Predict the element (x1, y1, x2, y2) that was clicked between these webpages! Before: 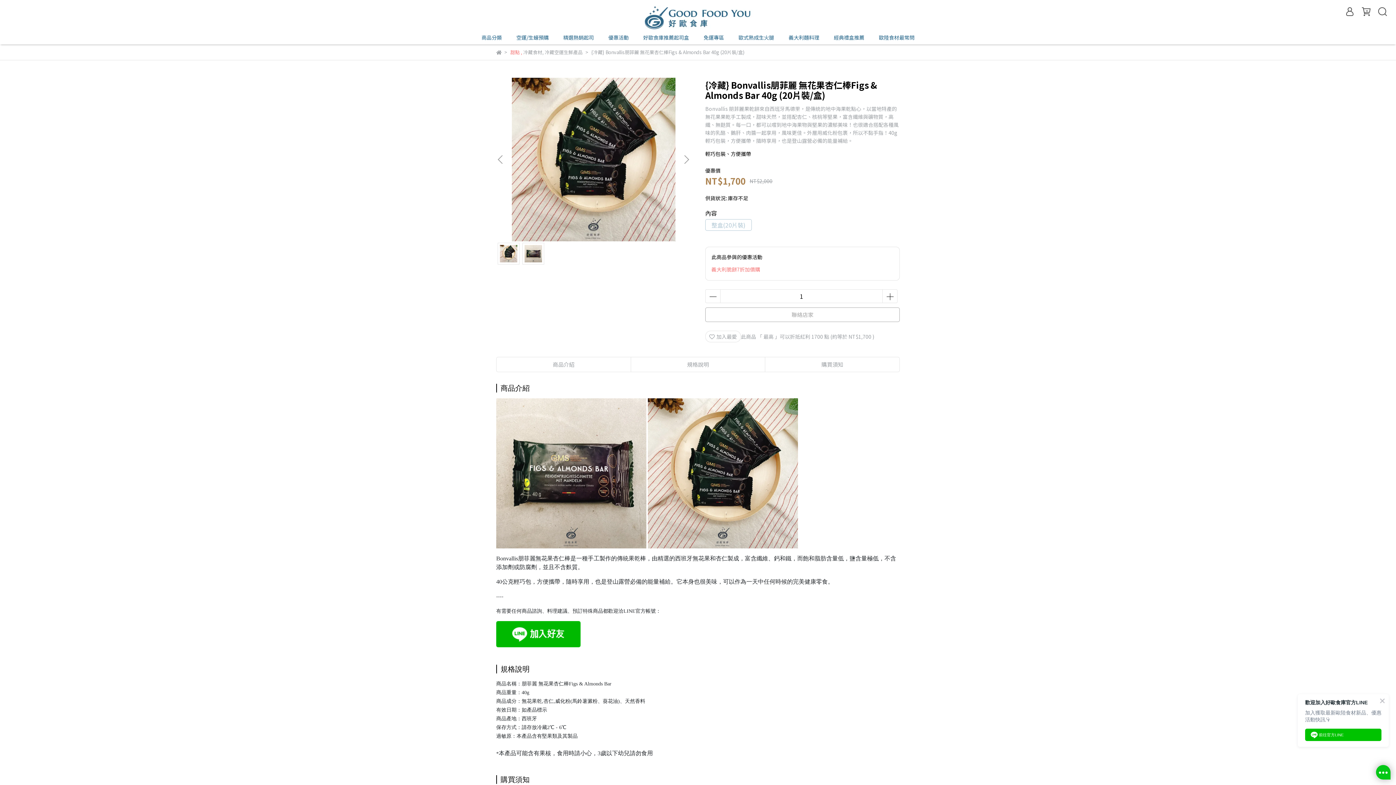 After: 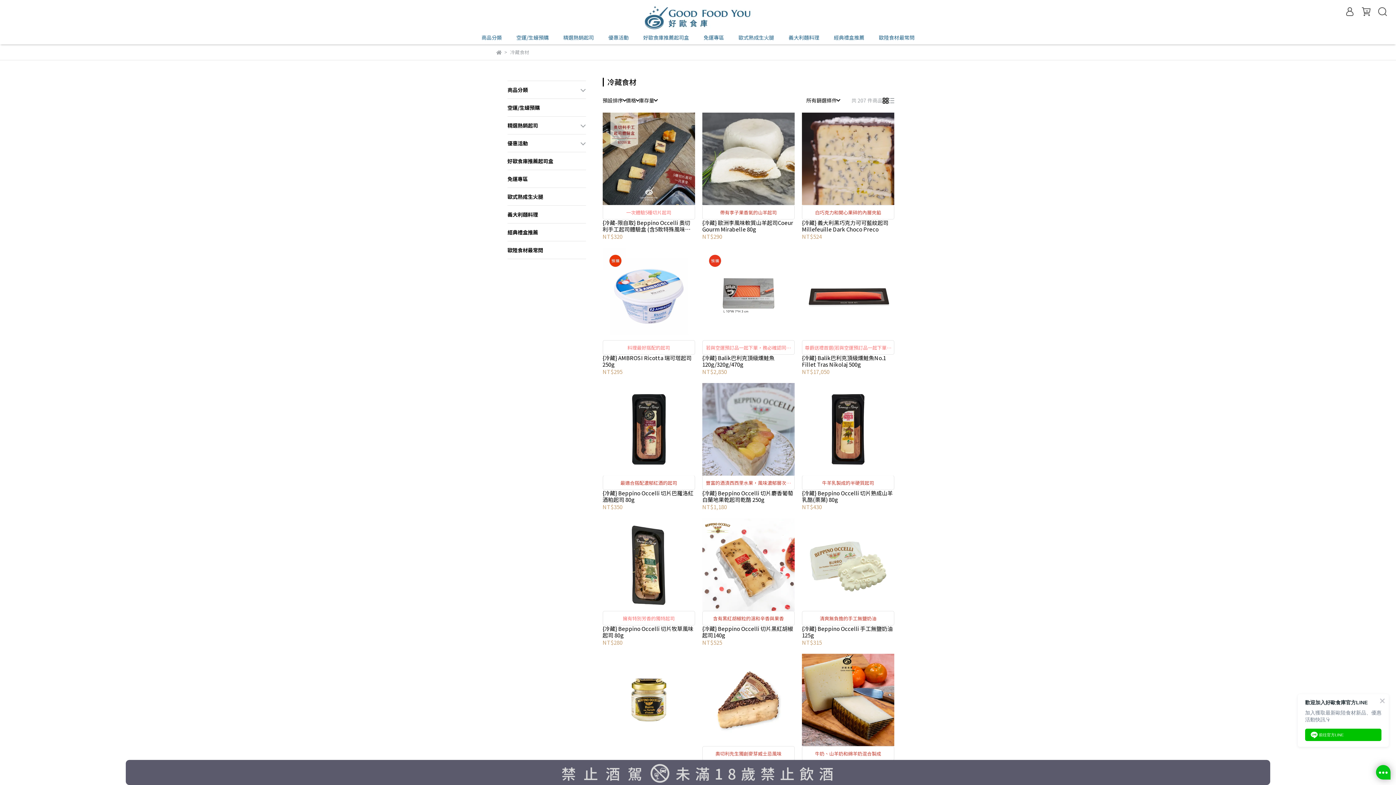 Action: bbox: (523, 48, 542, 55) label: 冷藏食材